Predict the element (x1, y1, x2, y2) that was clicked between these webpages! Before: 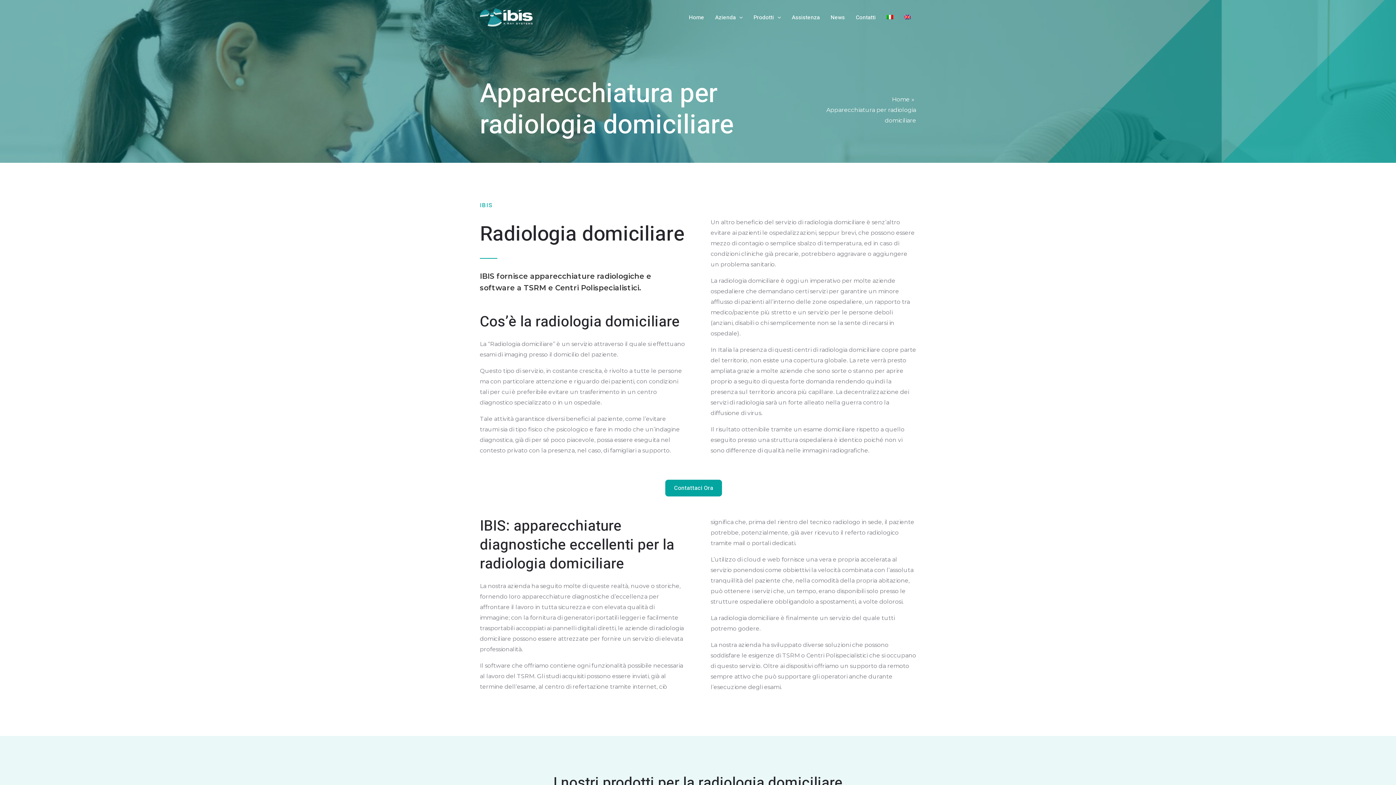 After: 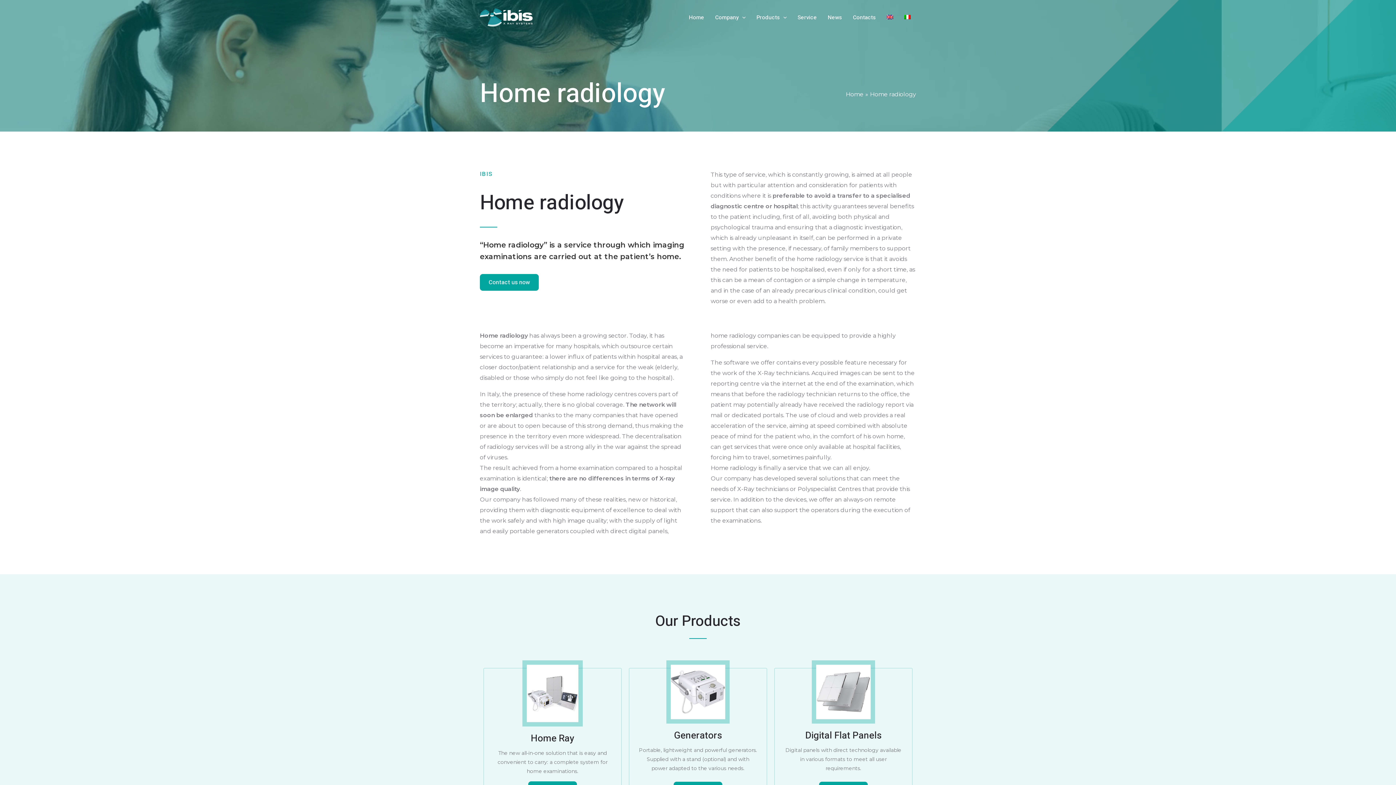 Action: bbox: (898, 0, 916, 34)